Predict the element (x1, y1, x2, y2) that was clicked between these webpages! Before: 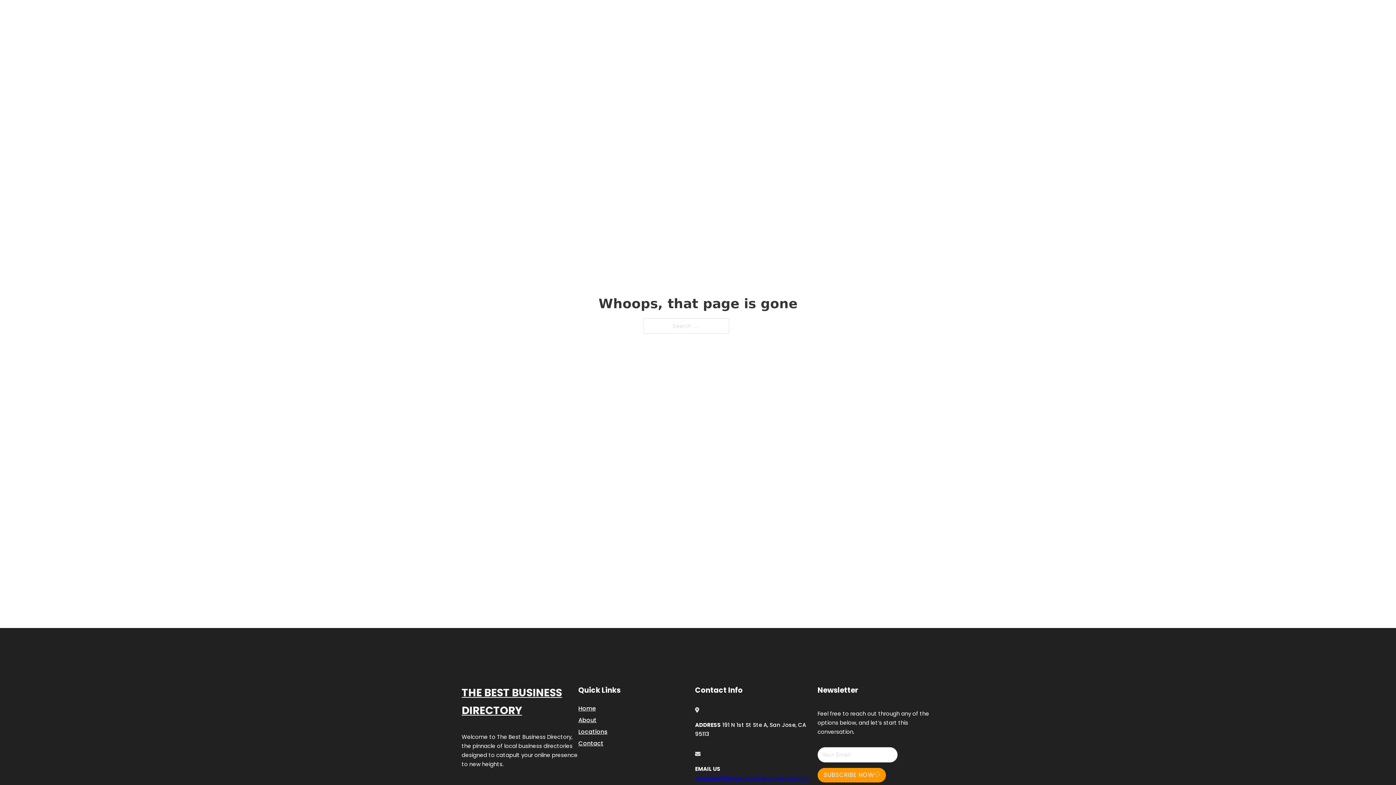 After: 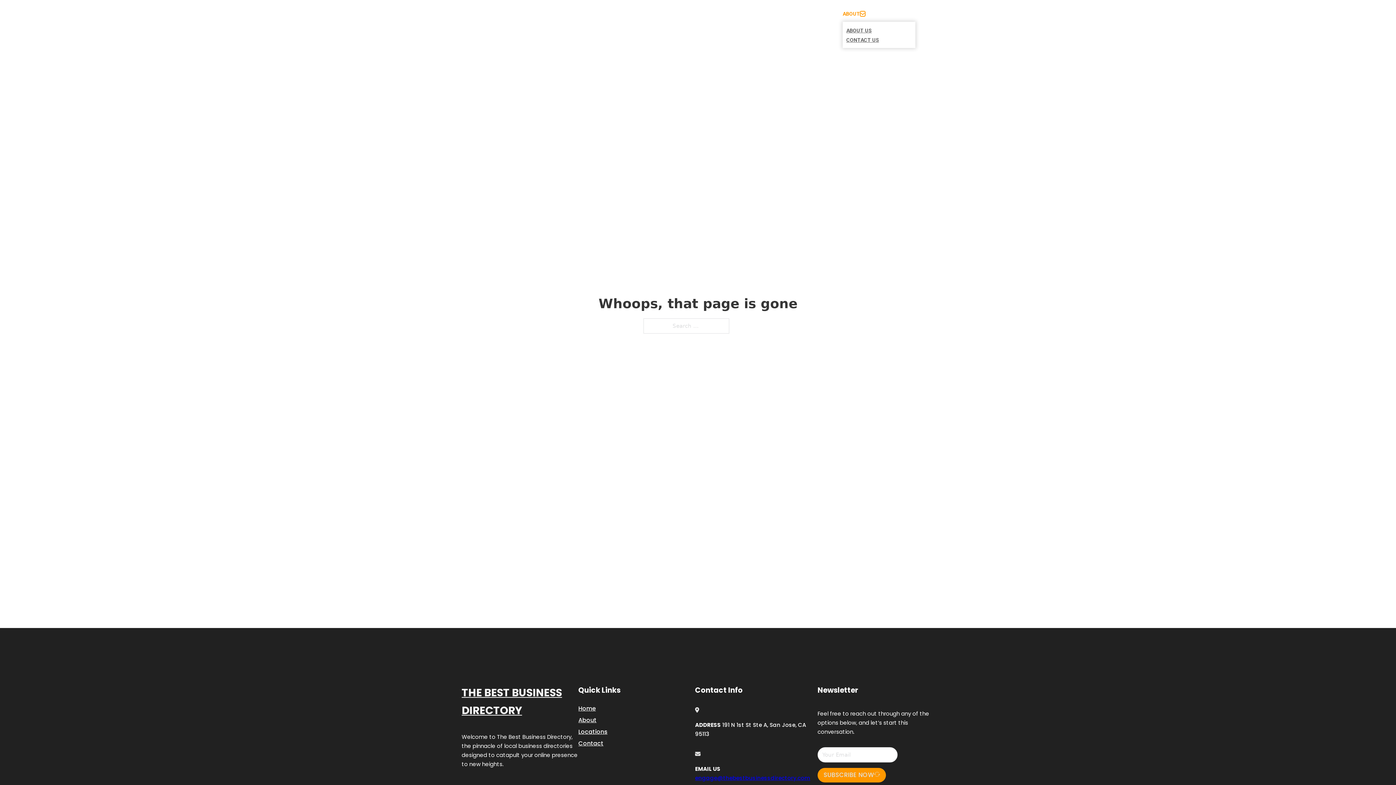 Action: bbox: (860, 11, 865, 16) label: Toggle dropdown